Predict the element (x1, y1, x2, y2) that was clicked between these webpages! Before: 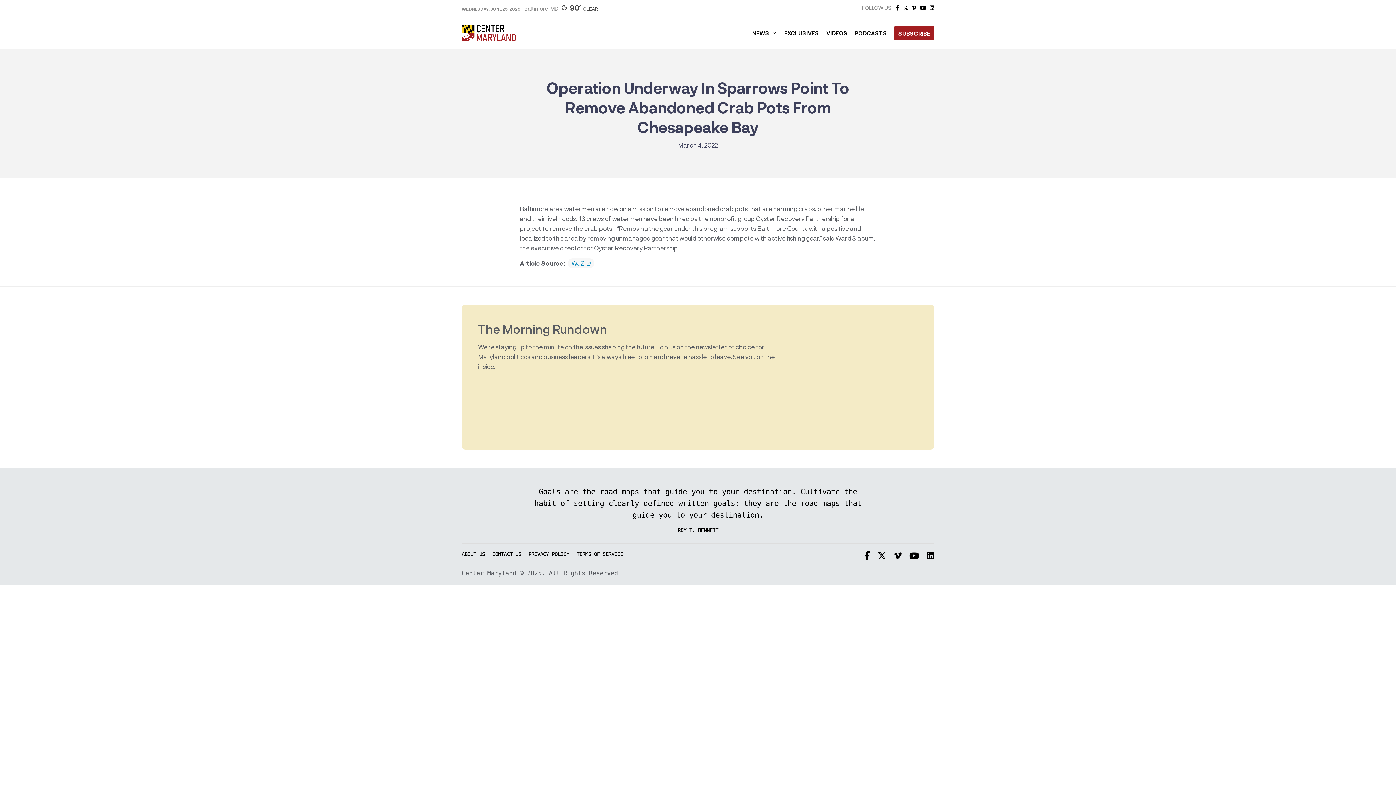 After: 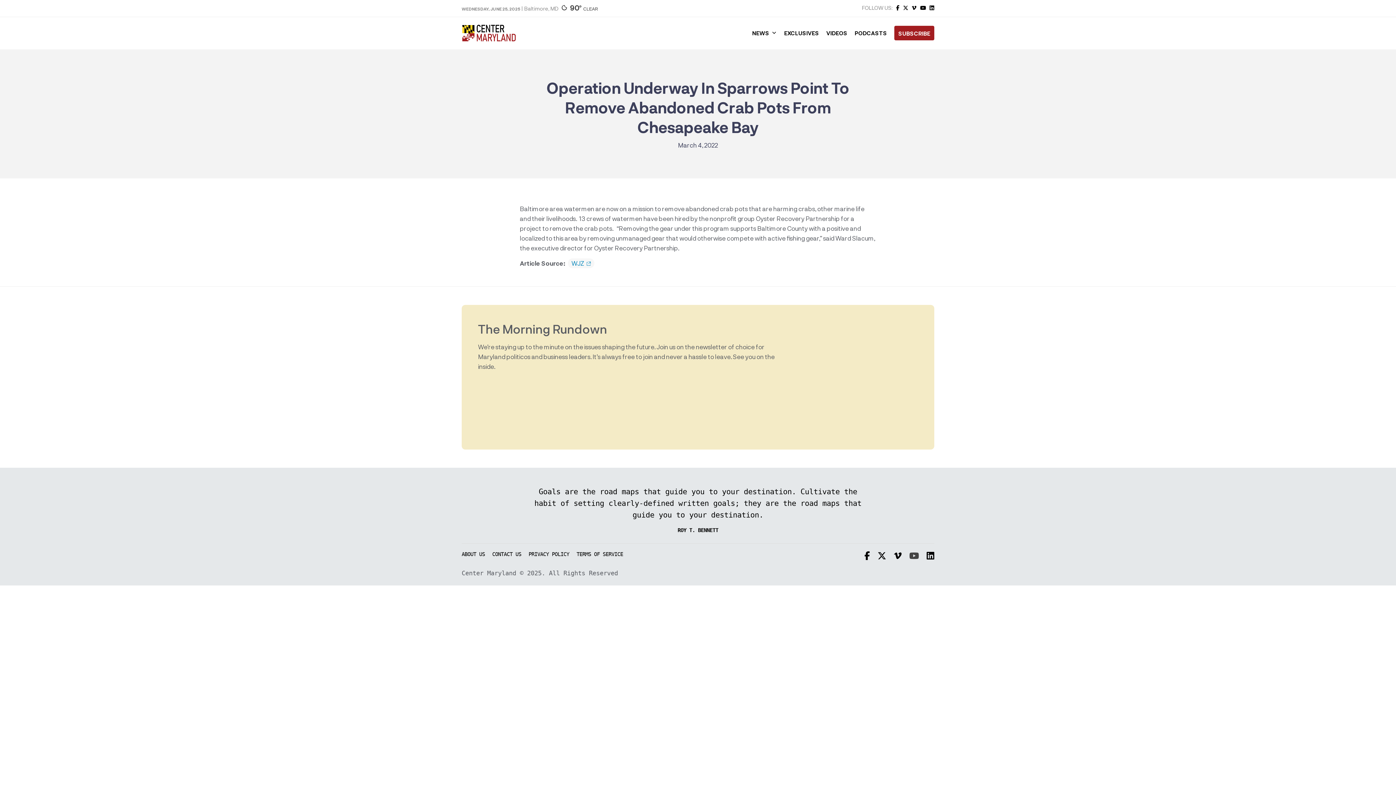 Action: bbox: (909, 549, 919, 563)